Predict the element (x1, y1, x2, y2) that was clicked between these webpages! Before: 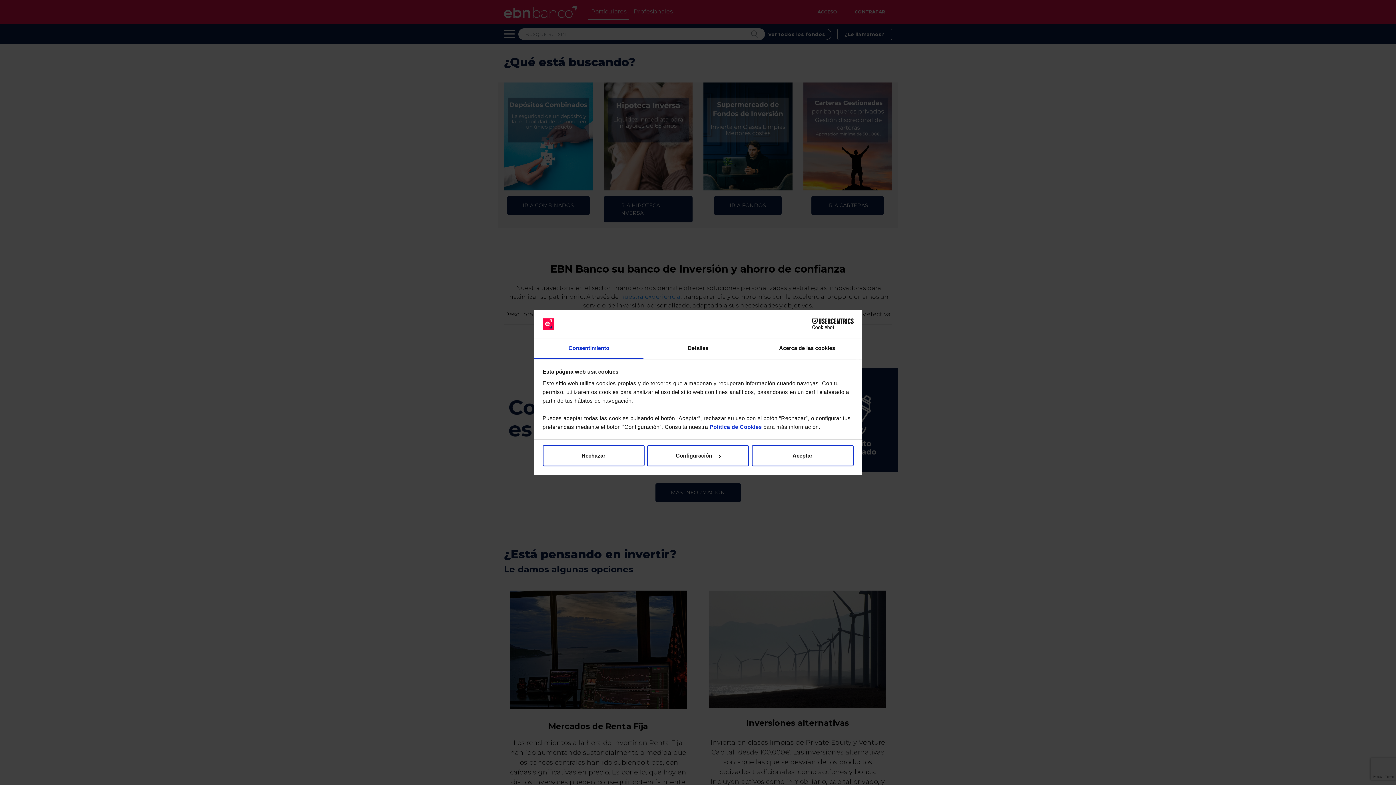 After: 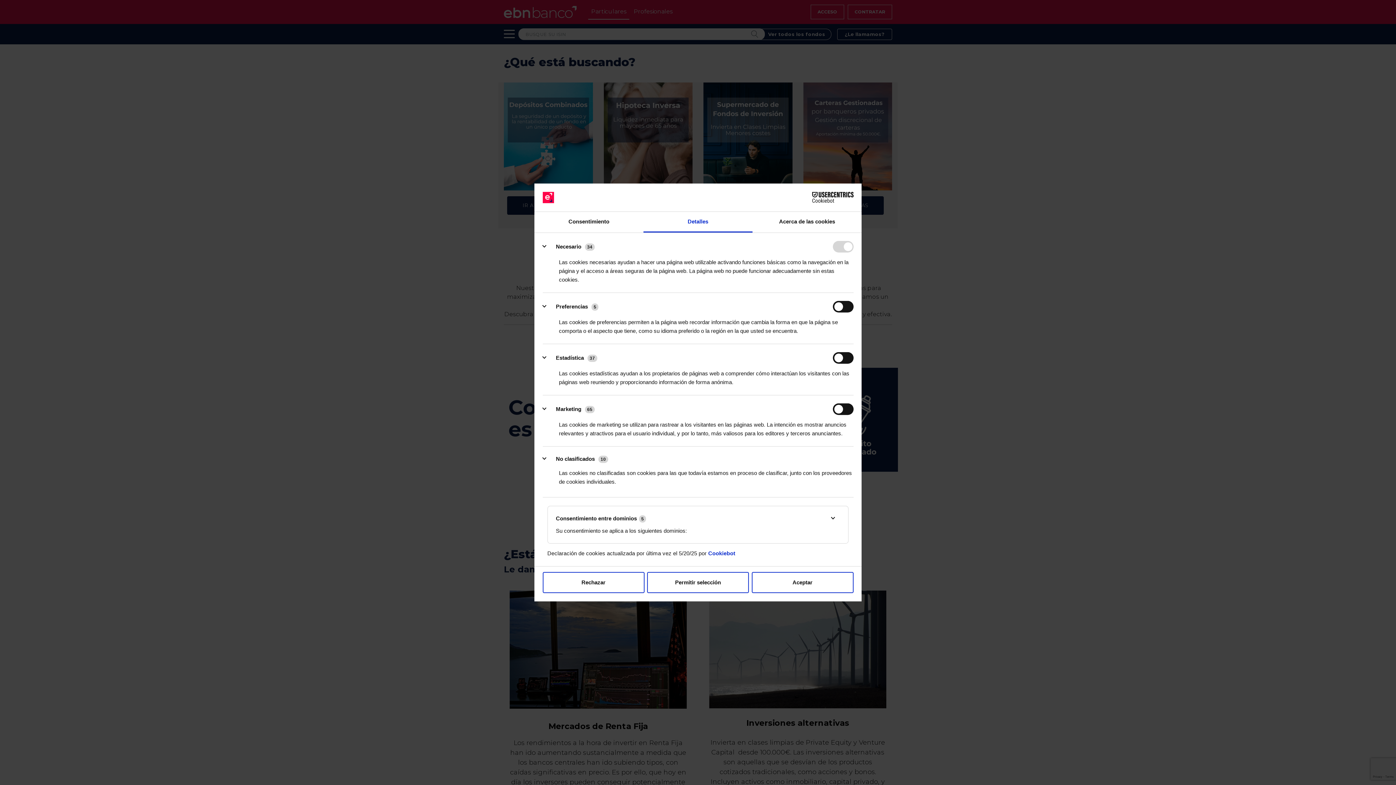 Action: bbox: (647, 445, 749, 466) label: Configuración